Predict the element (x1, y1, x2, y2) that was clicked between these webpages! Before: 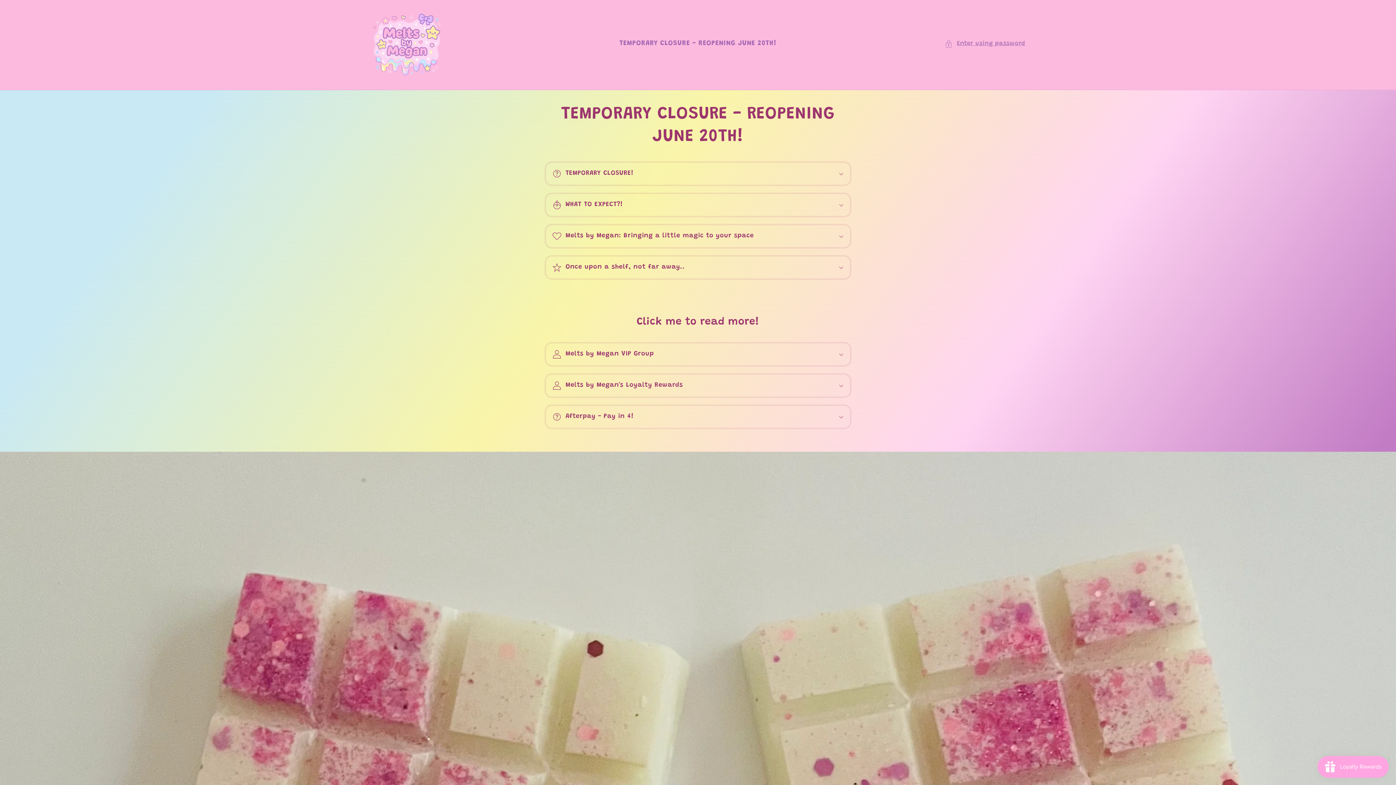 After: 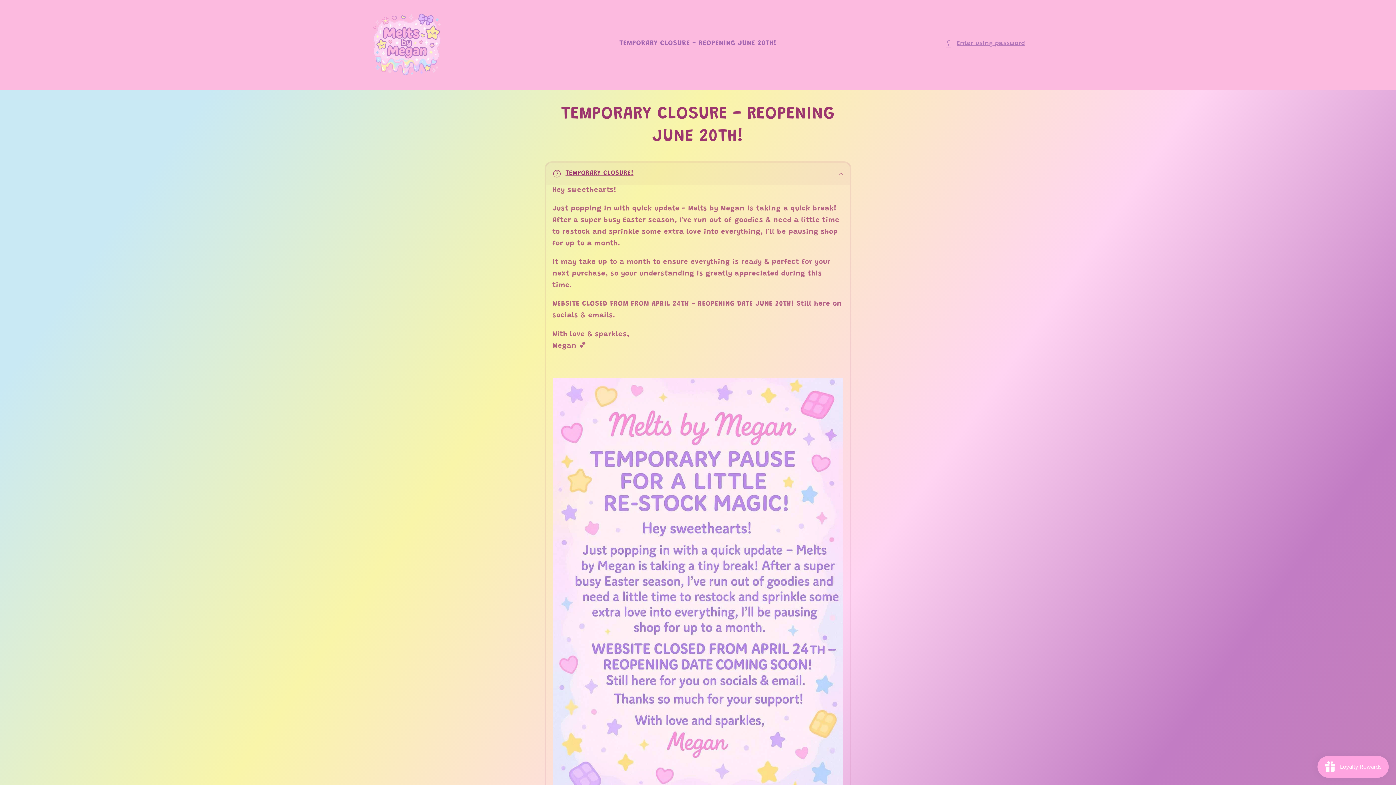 Action: label: TEMPORARY CLOSURE! bbox: (546, 162, 850, 184)